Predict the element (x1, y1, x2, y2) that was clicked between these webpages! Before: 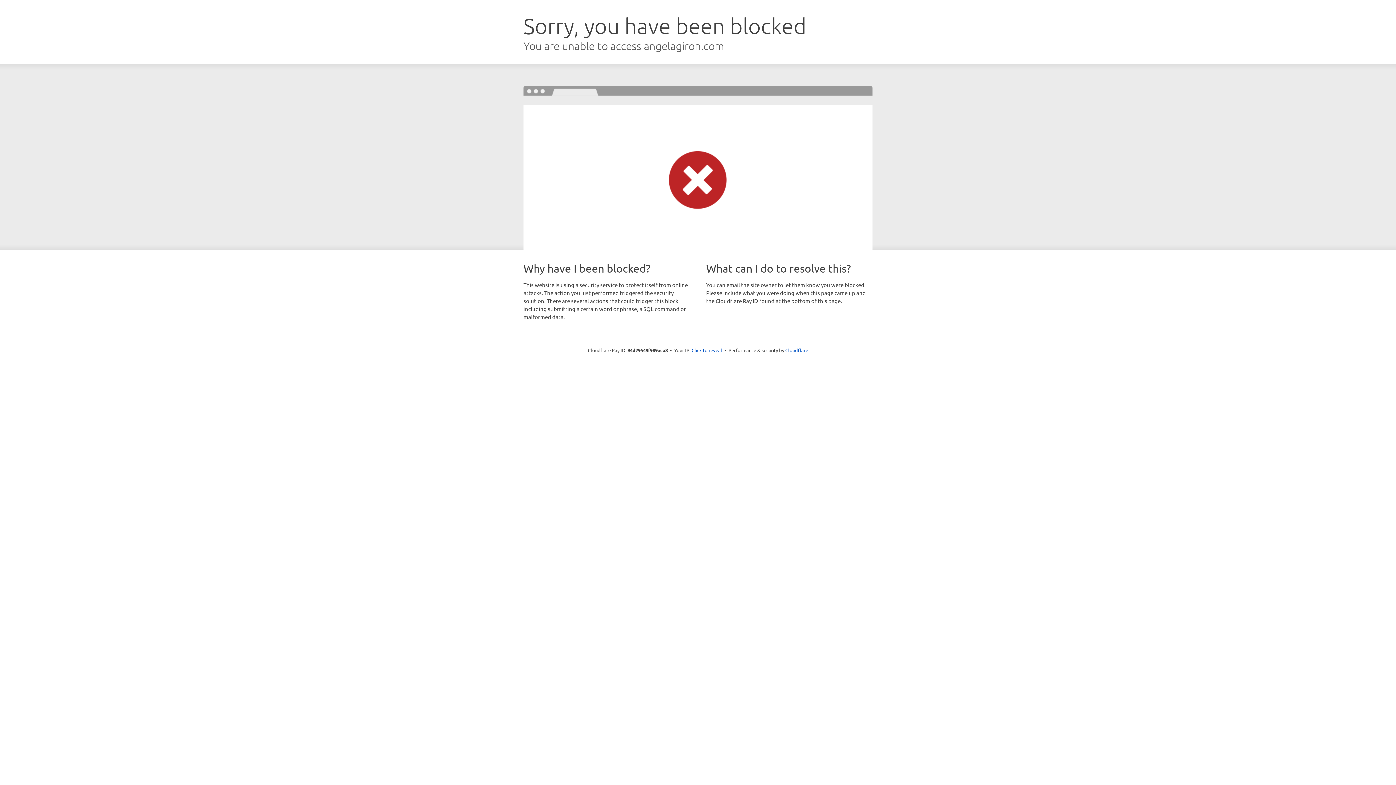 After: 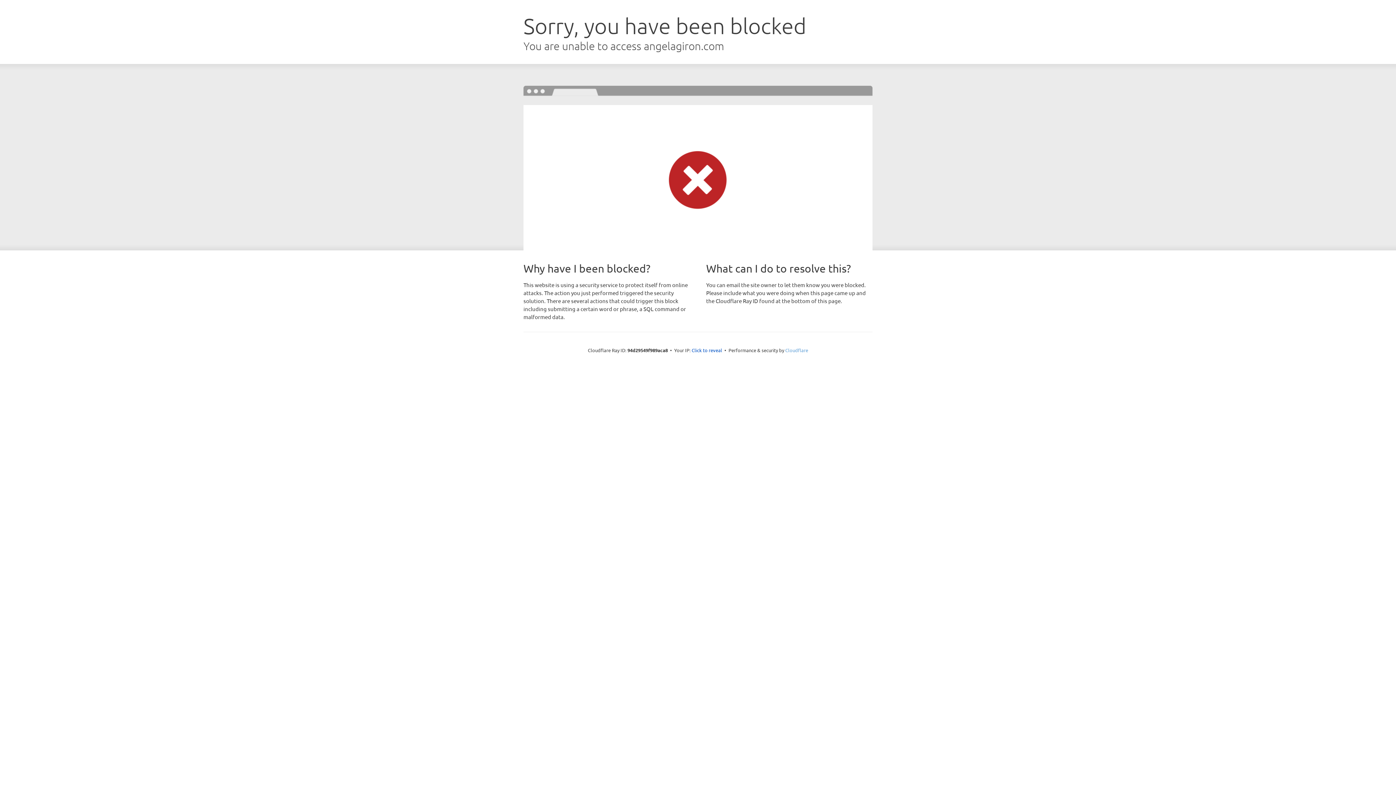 Action: bbox: (785, 347, 808, 353) label: Cloudflare